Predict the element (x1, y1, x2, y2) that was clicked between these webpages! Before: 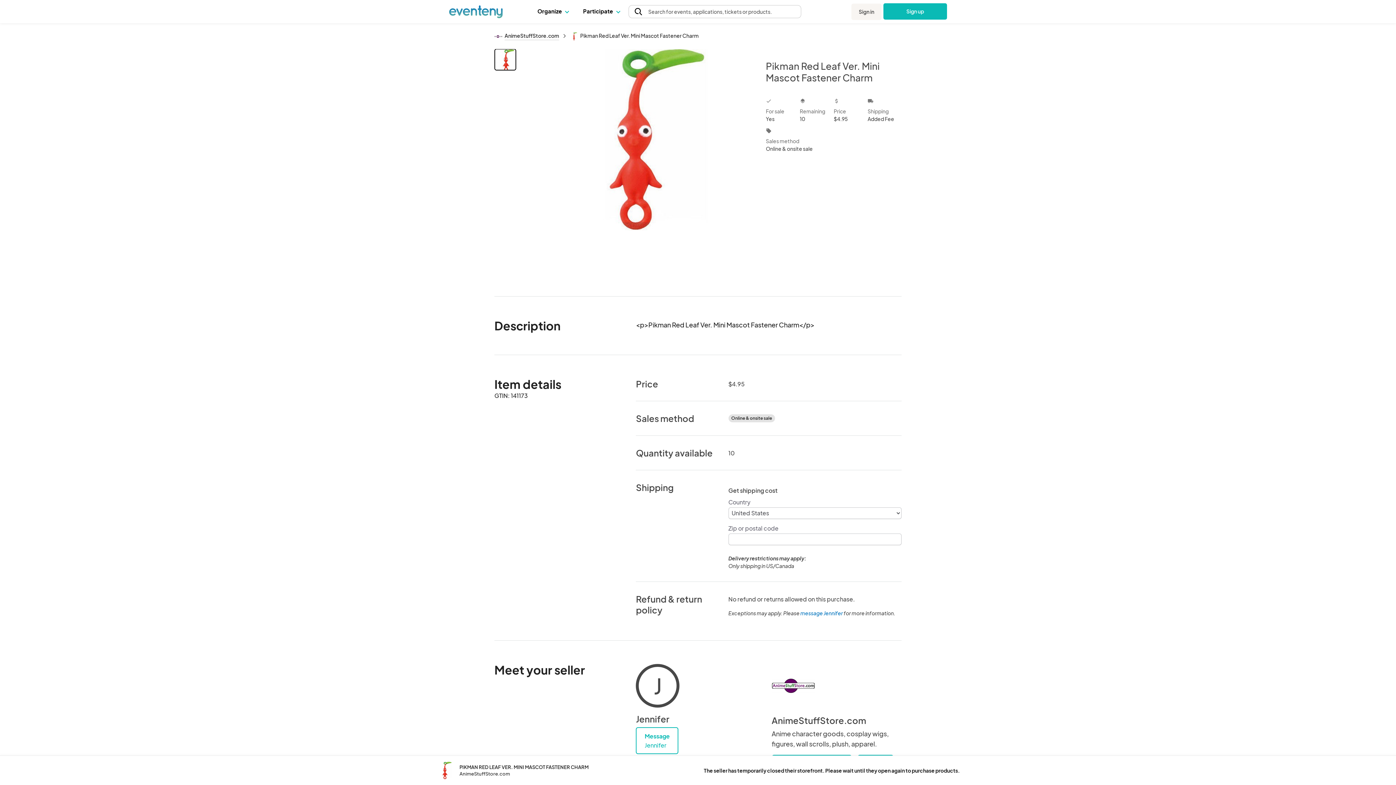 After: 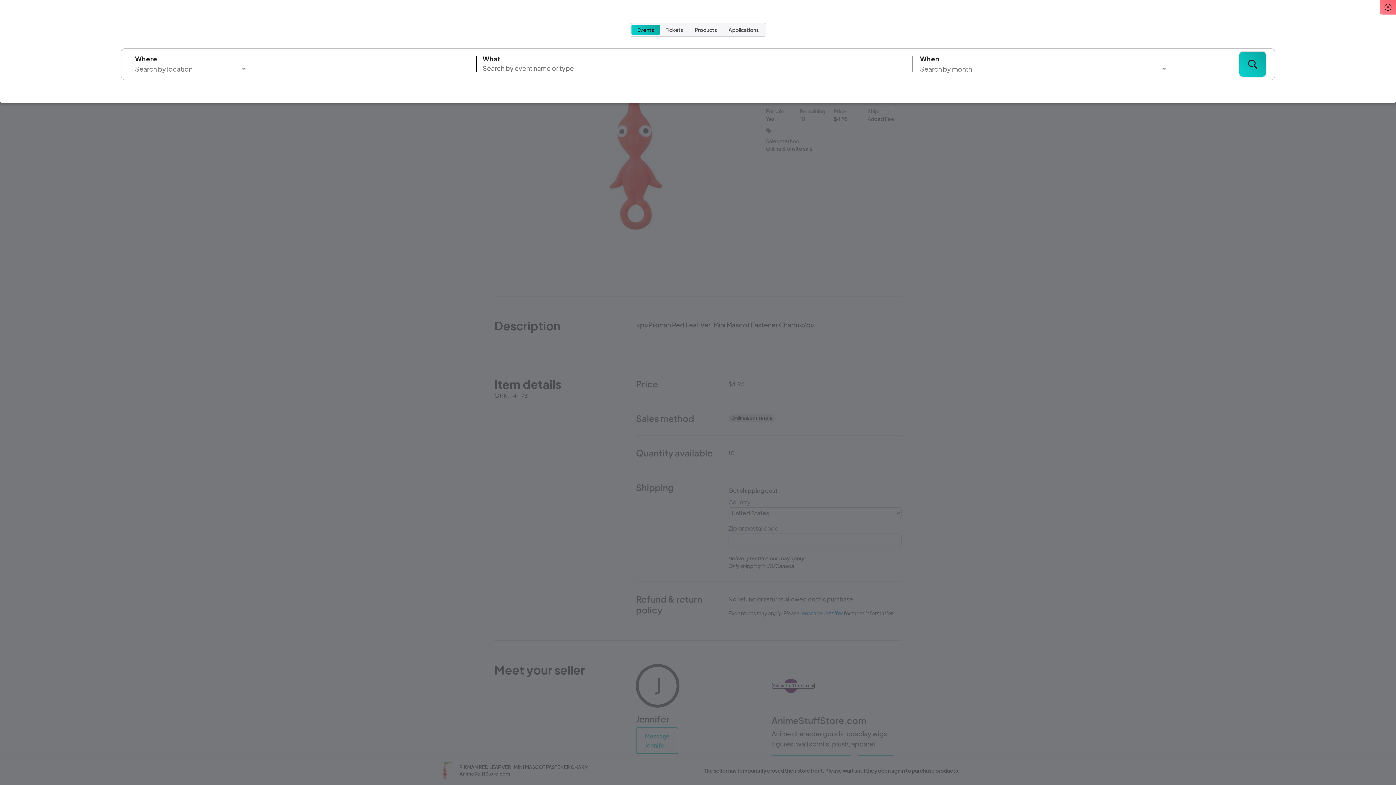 Action: bbox: (635, 8, 648, 15)